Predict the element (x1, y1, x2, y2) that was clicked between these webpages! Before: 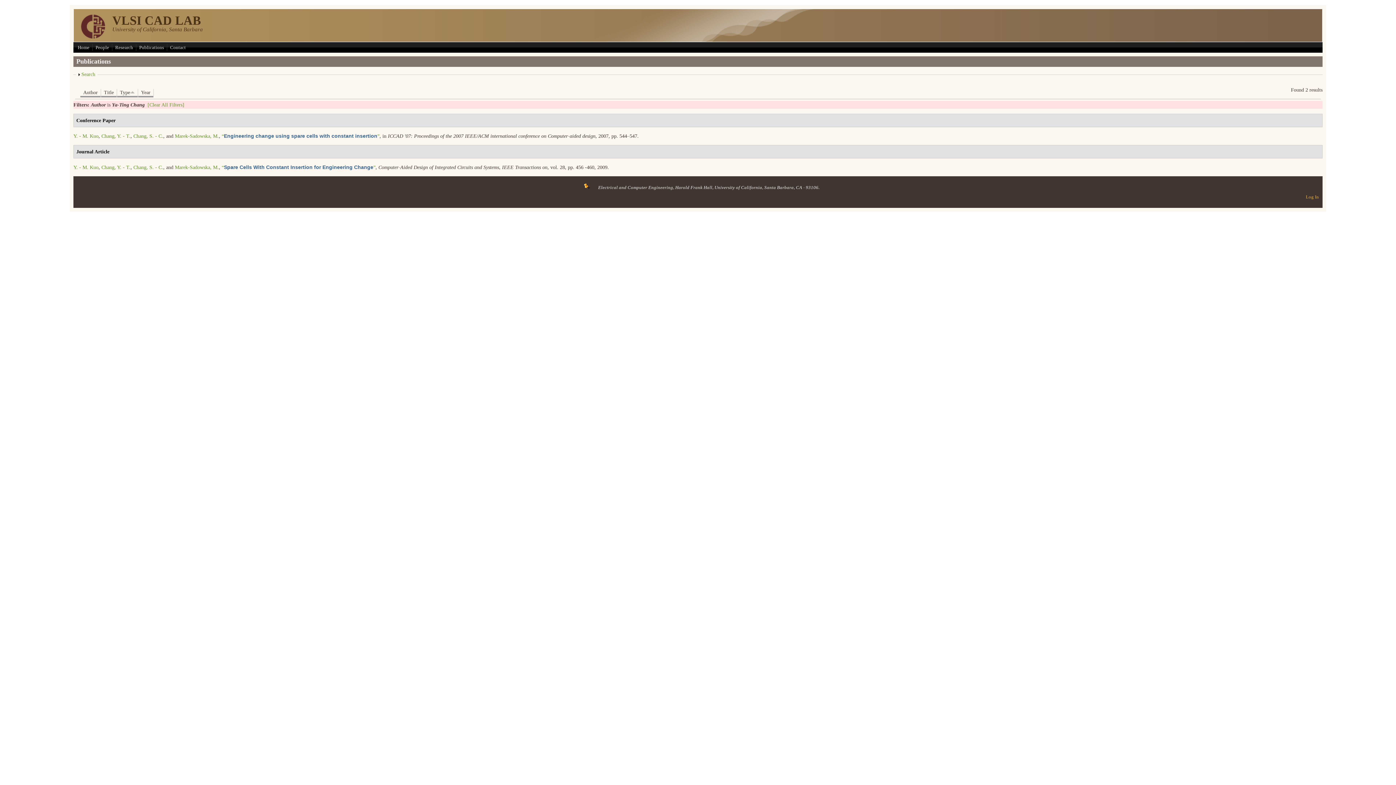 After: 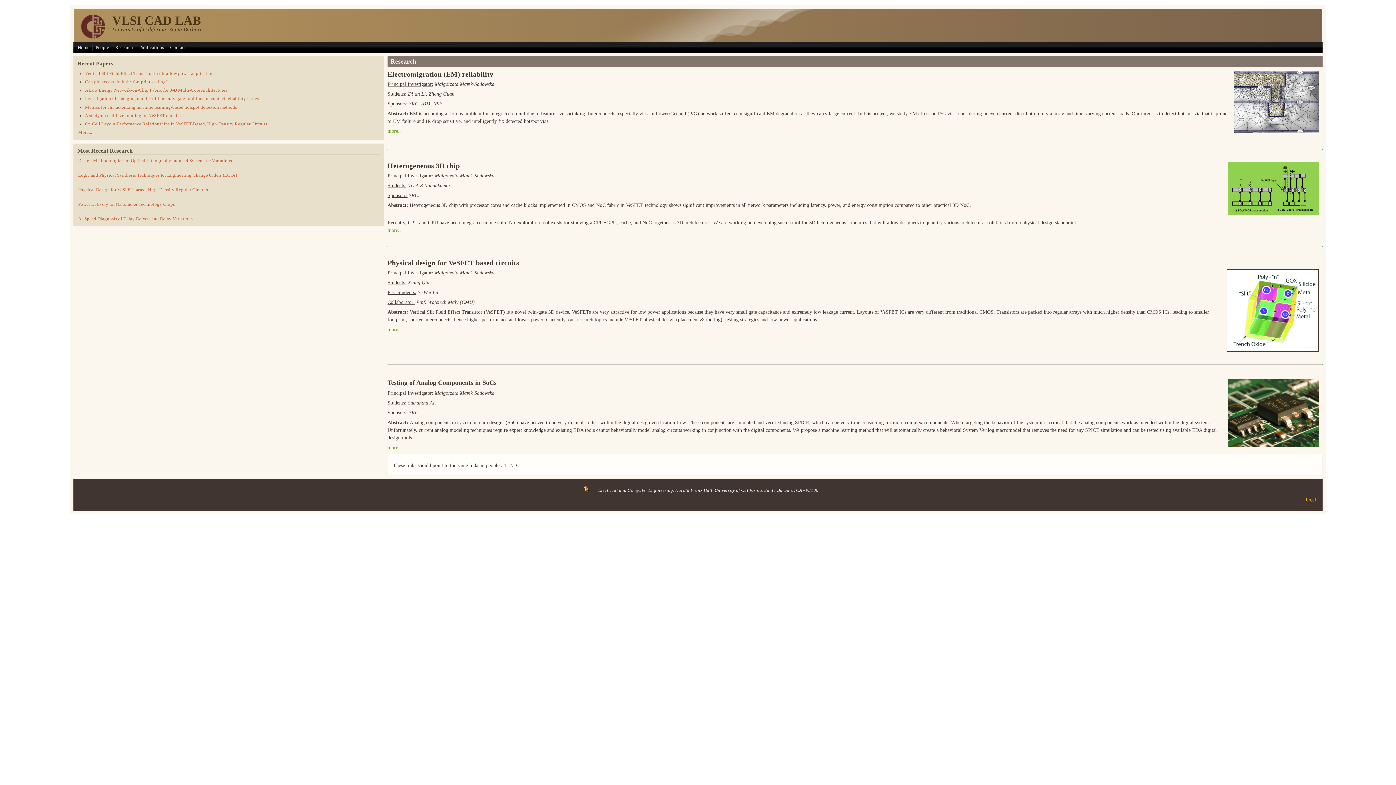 Action: bbox: (113, 44, 134, 50) label: Research